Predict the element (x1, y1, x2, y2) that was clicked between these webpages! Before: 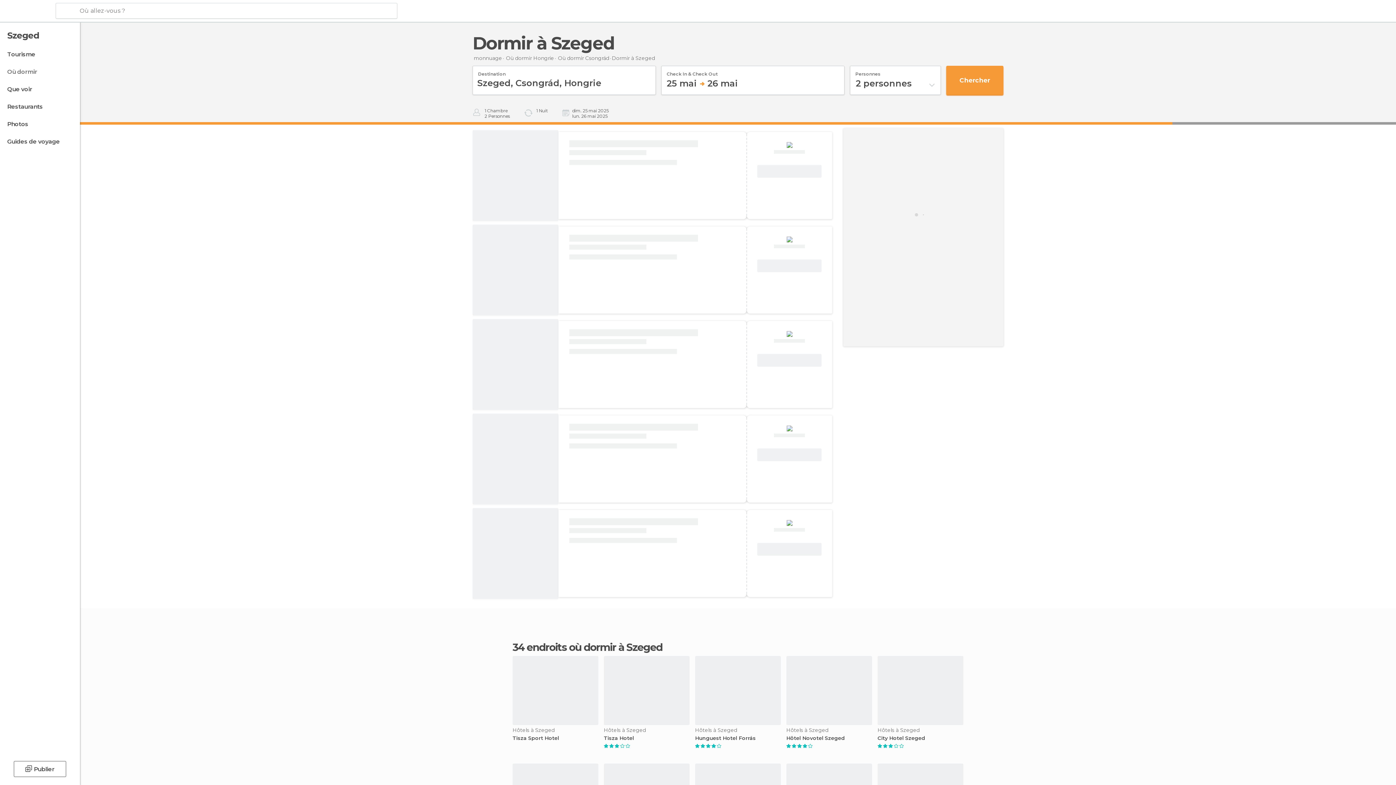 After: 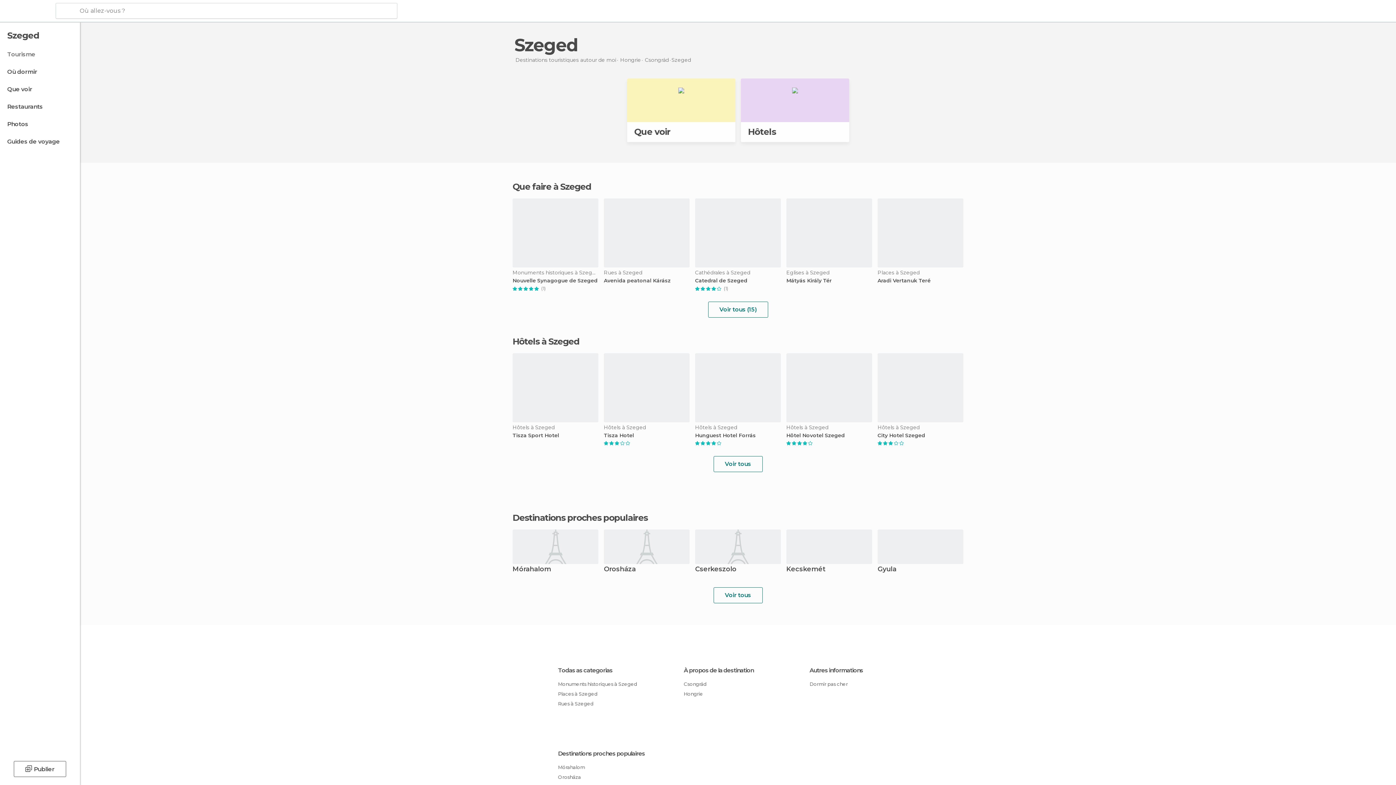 Action: bbox: (0, 47, 78, 61) label: Tourisme